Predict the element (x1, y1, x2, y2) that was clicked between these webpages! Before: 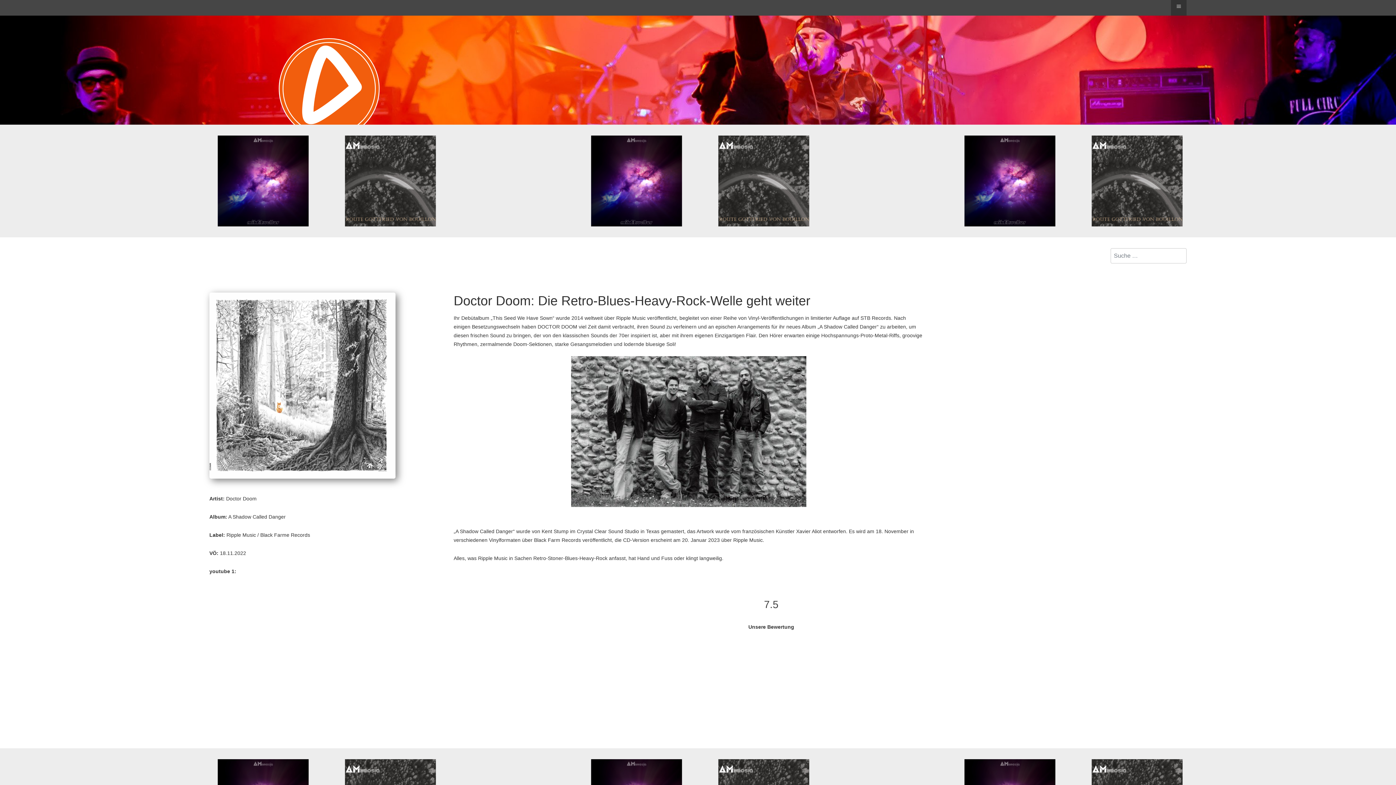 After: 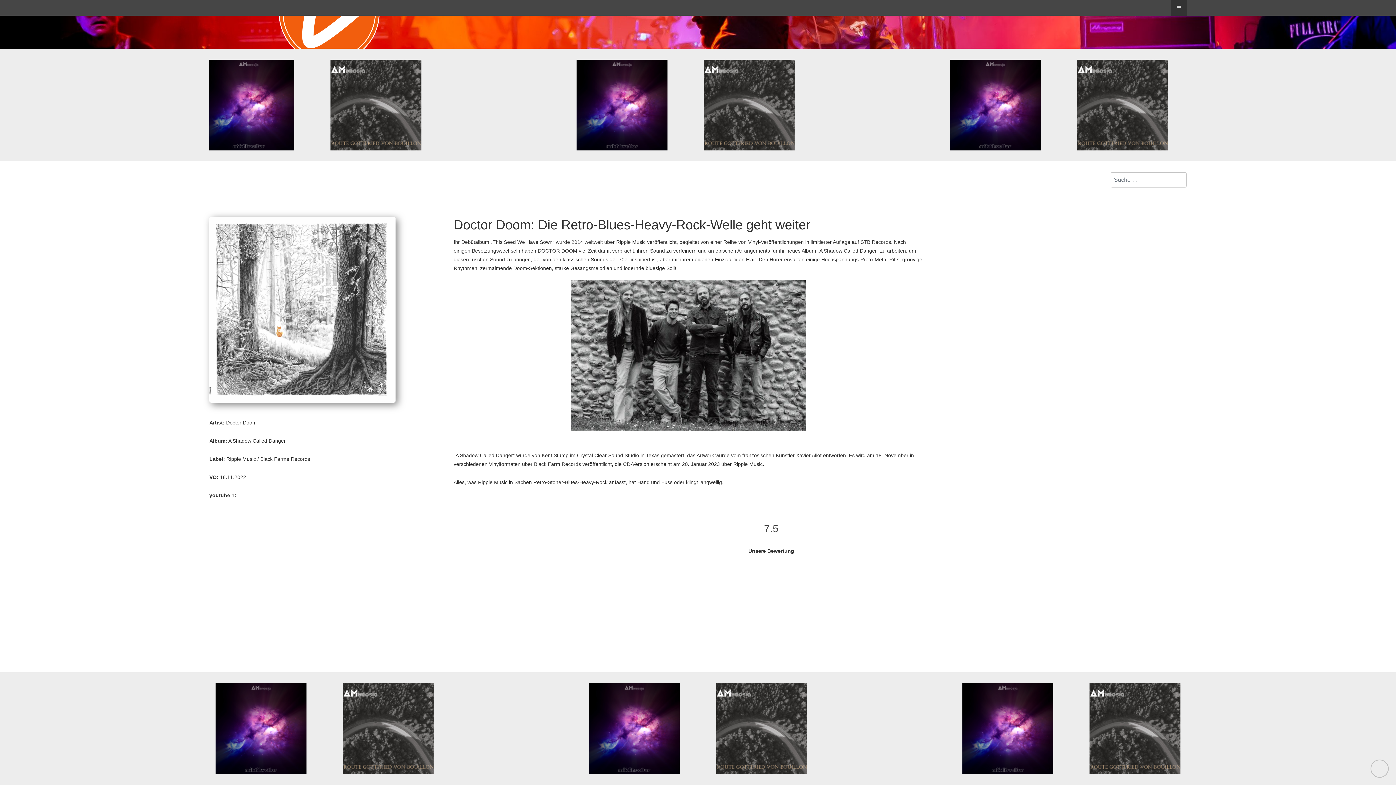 Action: bbox: (1031, 135, 1080, 226) label: Welcome in the demo